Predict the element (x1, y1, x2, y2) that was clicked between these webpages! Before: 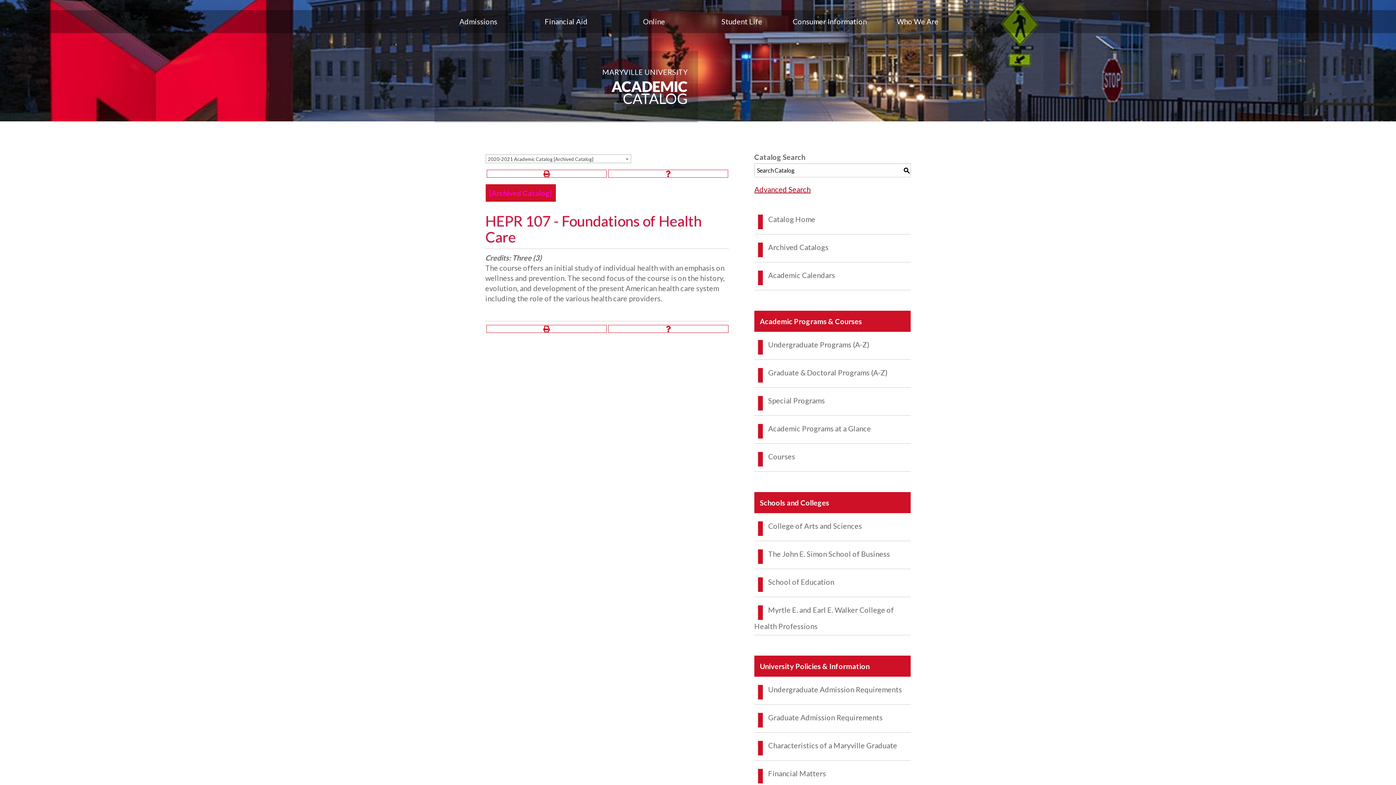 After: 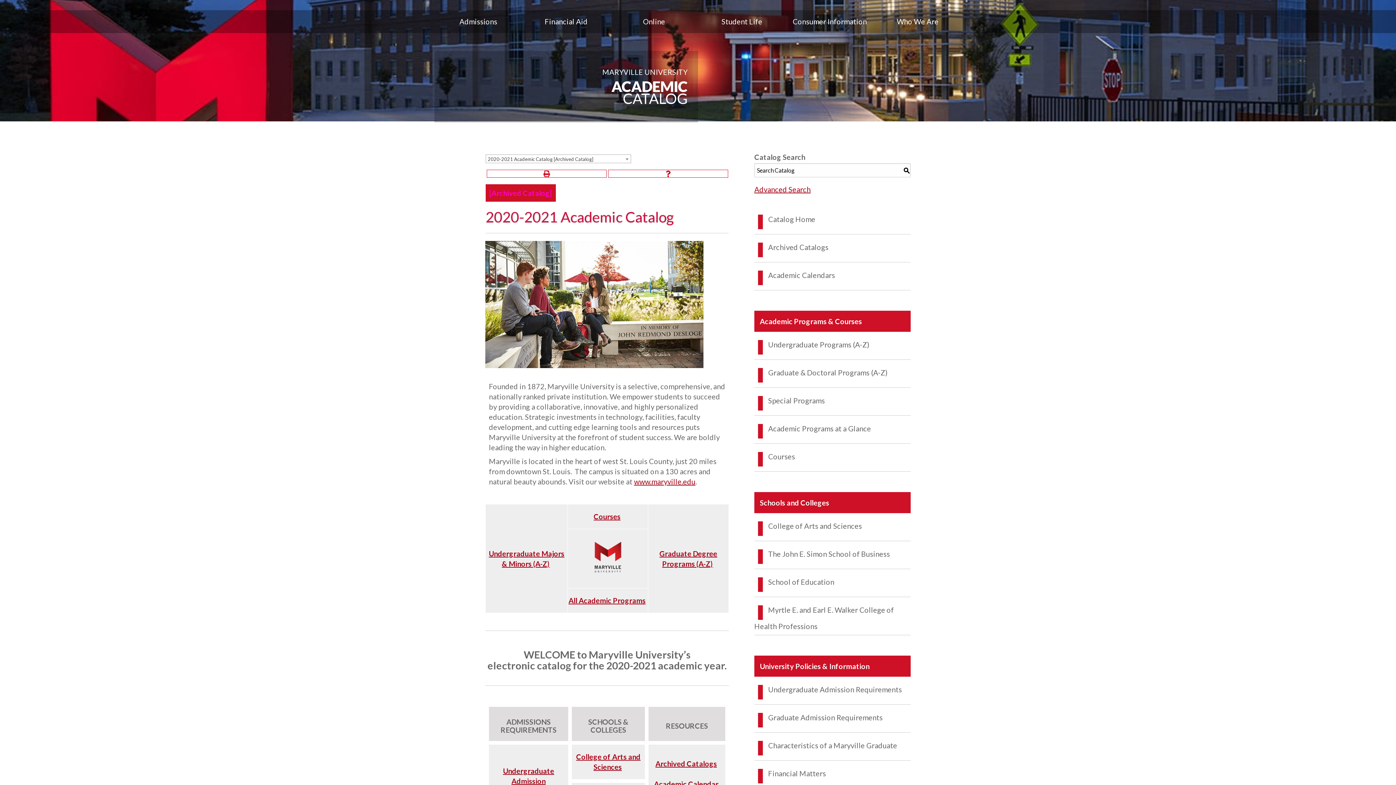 Action: label: Catalog Home bbox: (754, 206, 910, 234)